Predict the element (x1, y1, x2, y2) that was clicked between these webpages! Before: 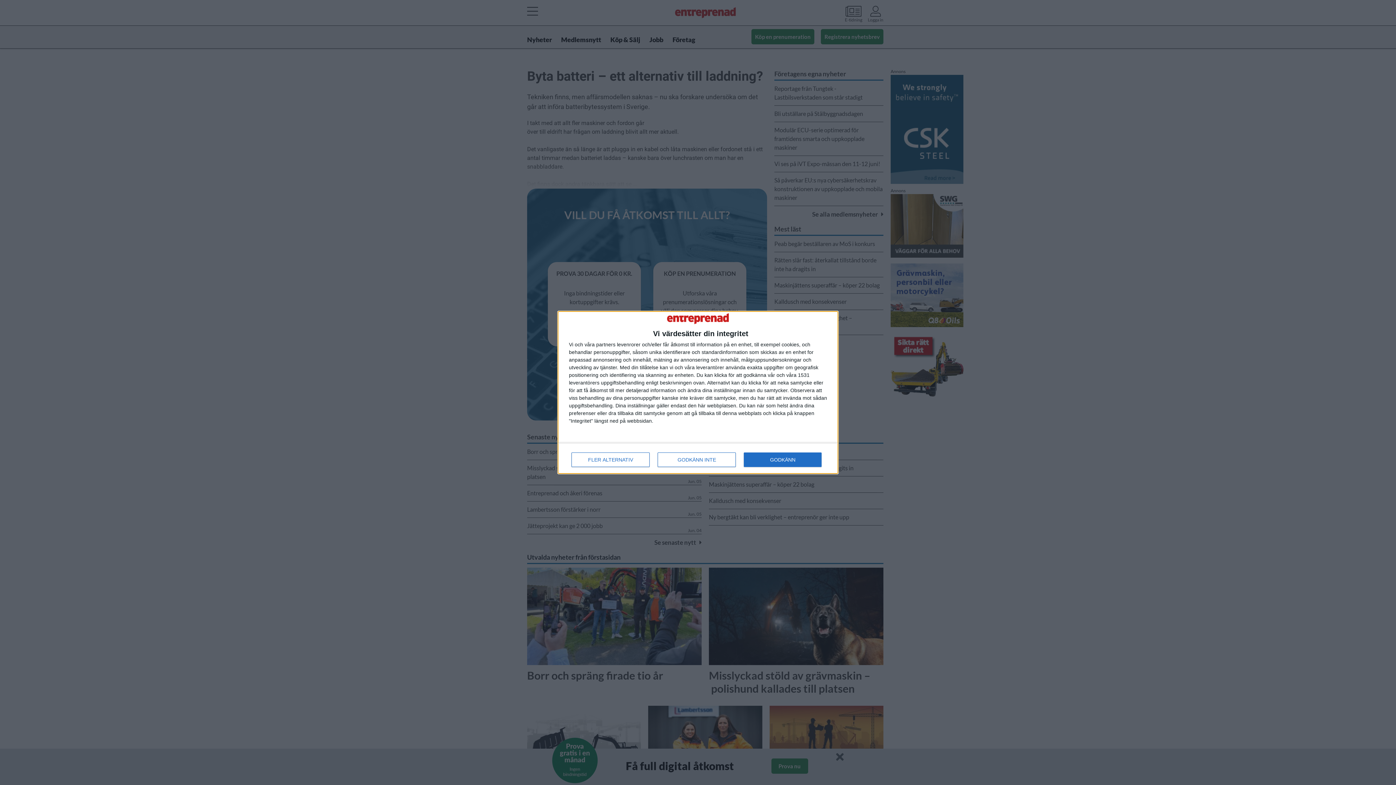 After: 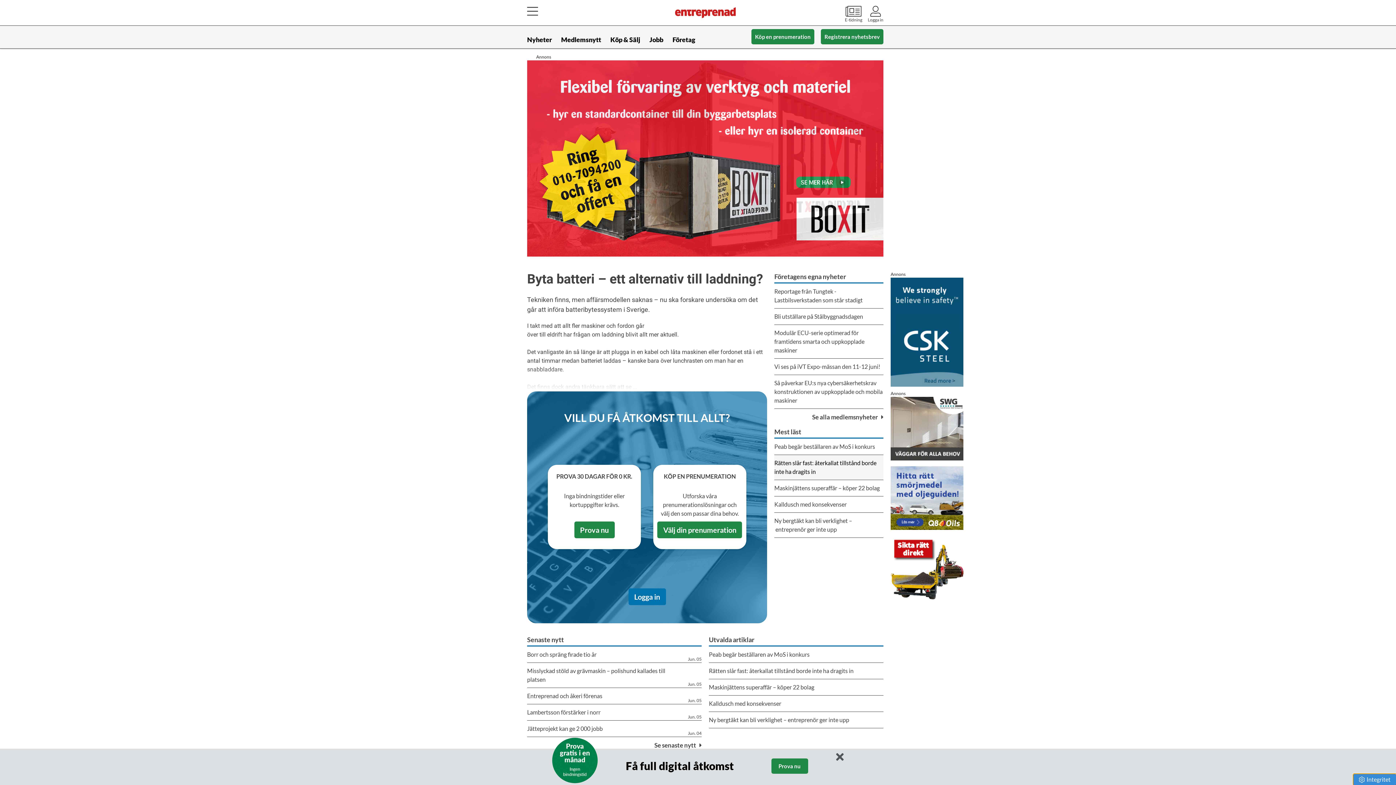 Action: bbox: (744, 452, 821, 467) label: GODKÄNN